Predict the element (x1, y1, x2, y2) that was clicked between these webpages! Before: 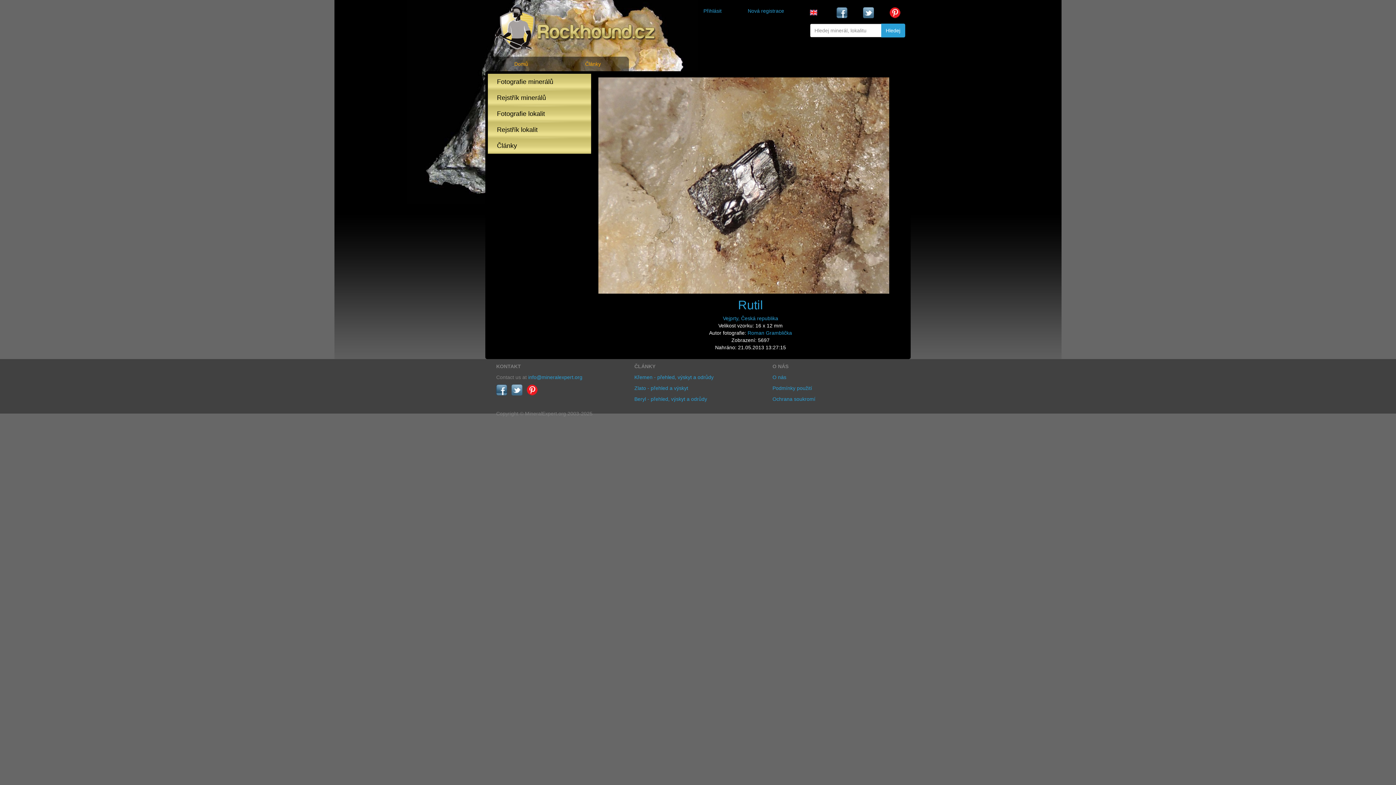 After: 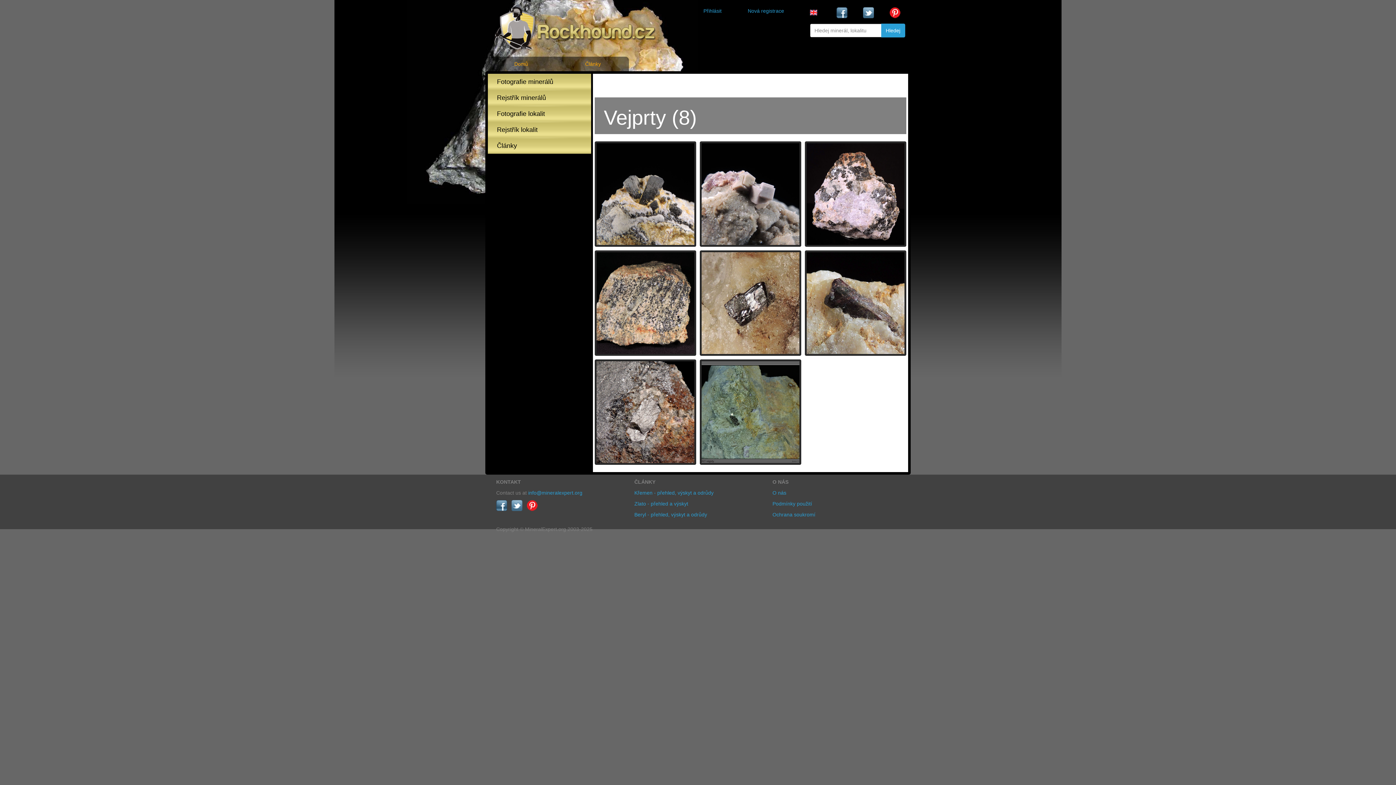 Action: bbox: (723, 315, 778, 321) label: Vejprty, Česká republika